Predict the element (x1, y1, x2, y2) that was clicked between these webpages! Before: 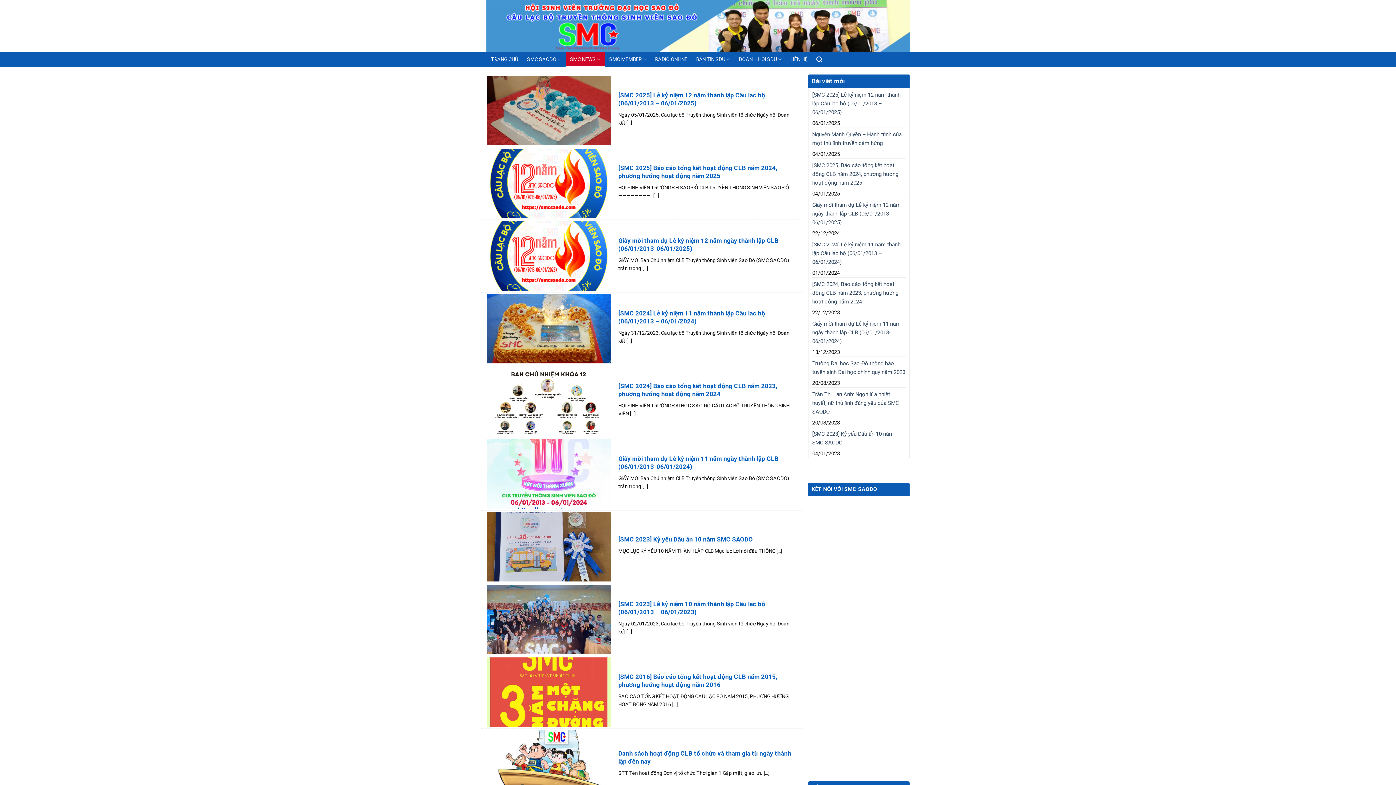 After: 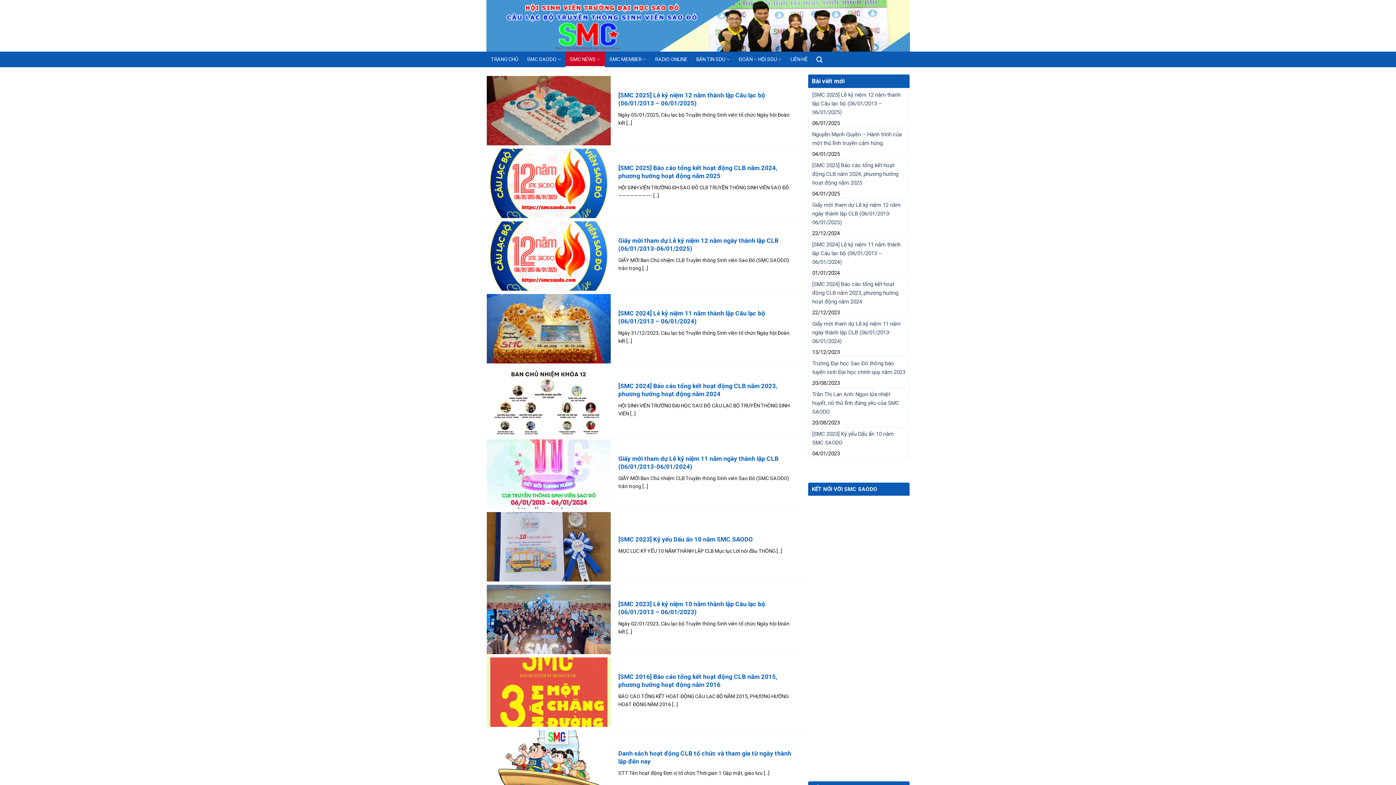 Action: bbox: (565, 51, 605, 67) label: SMC NEWS